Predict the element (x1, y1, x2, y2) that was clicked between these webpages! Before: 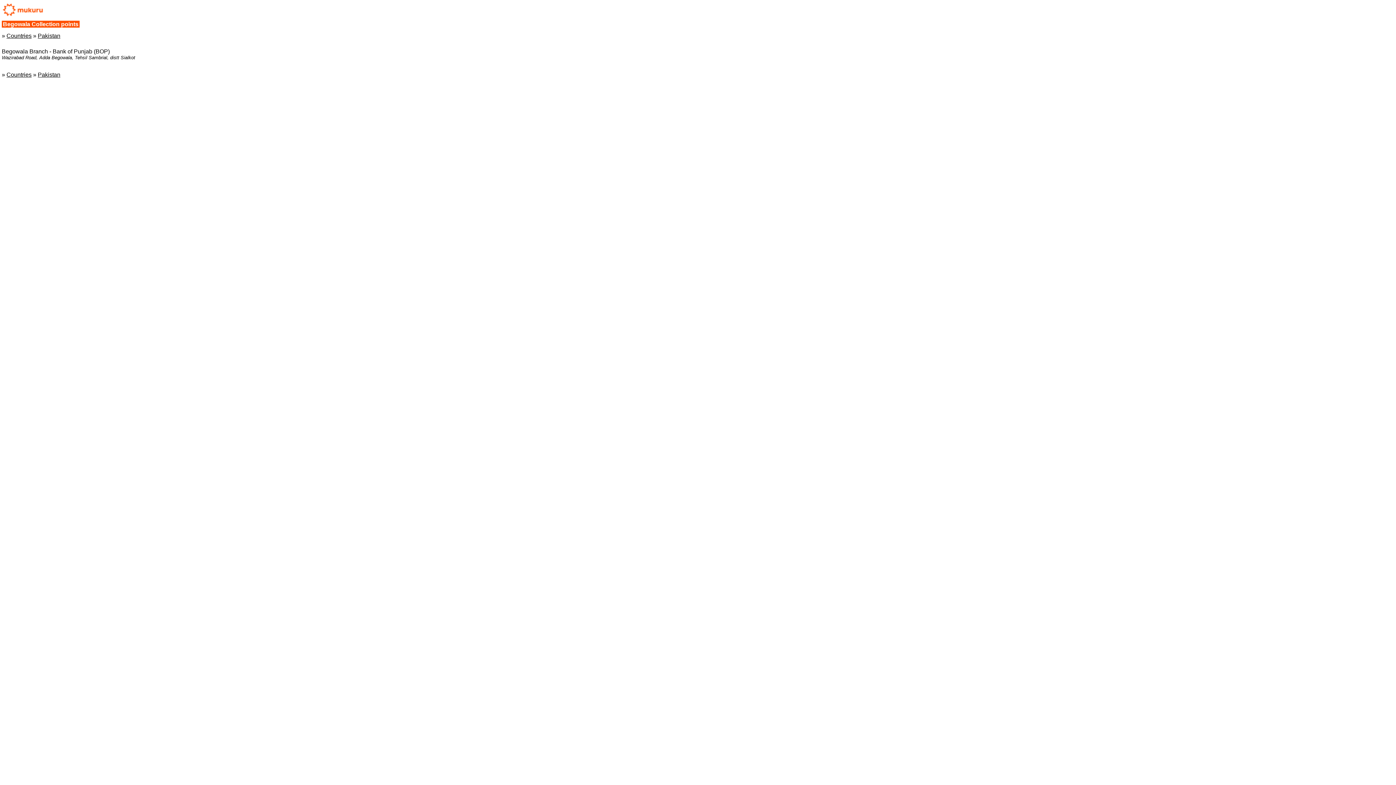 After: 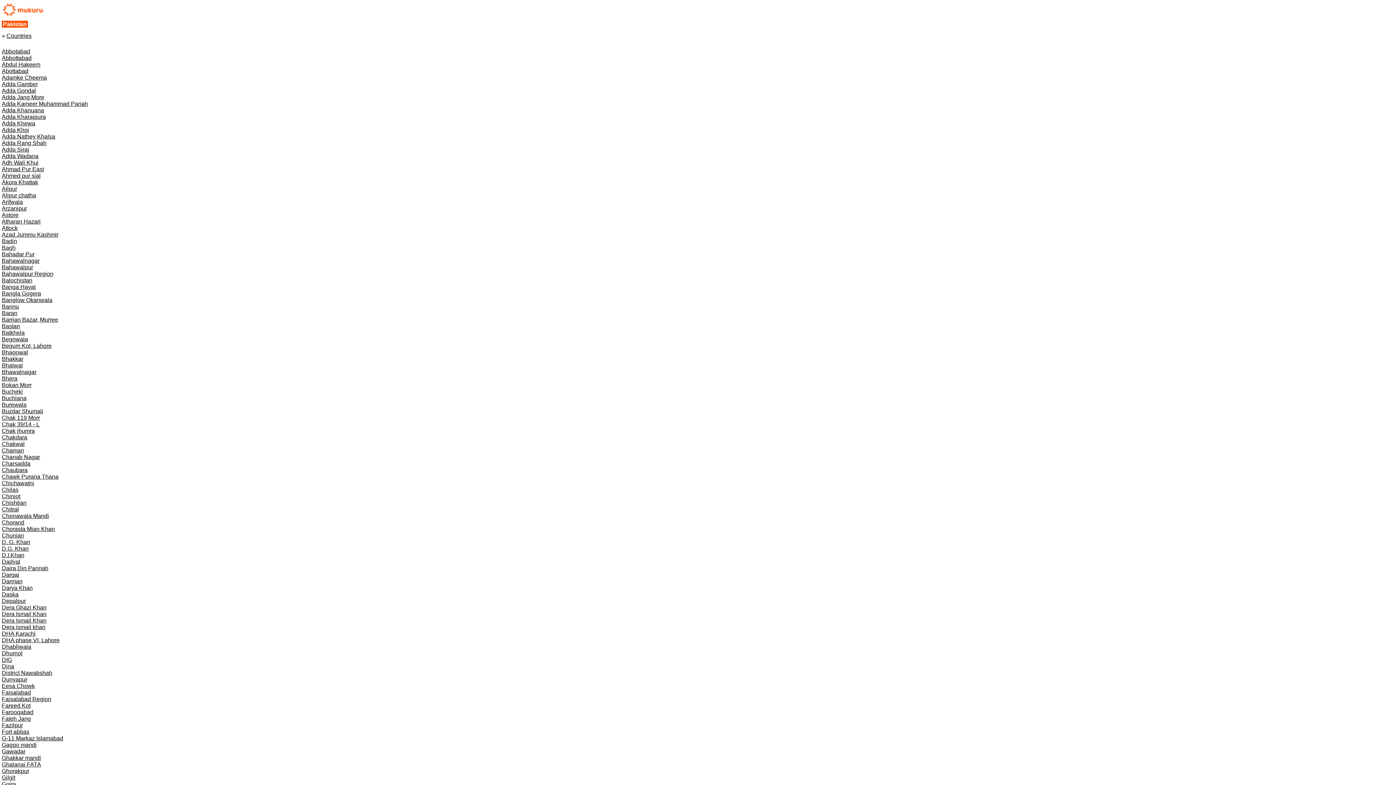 Action: label: Pakistan bbox: (37, 32, 60, 38)